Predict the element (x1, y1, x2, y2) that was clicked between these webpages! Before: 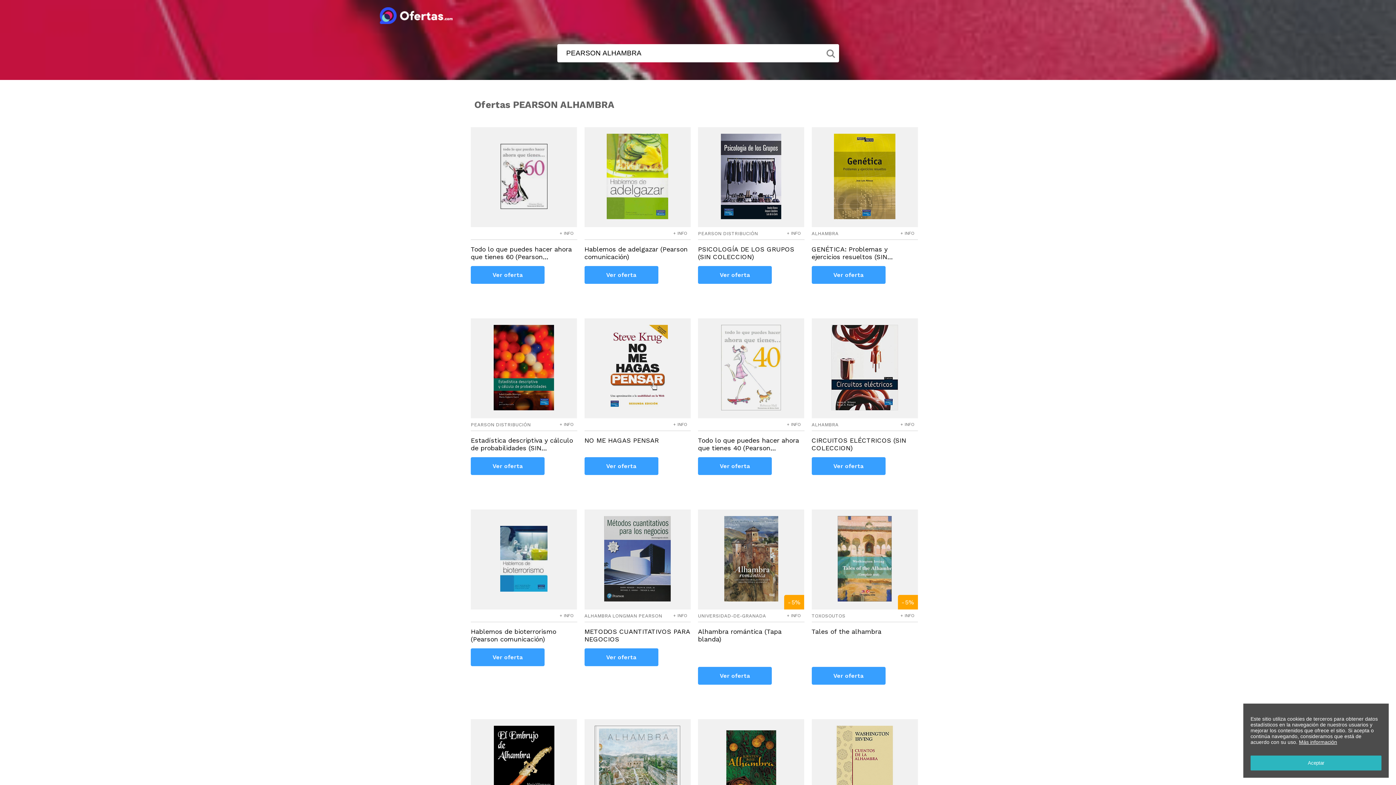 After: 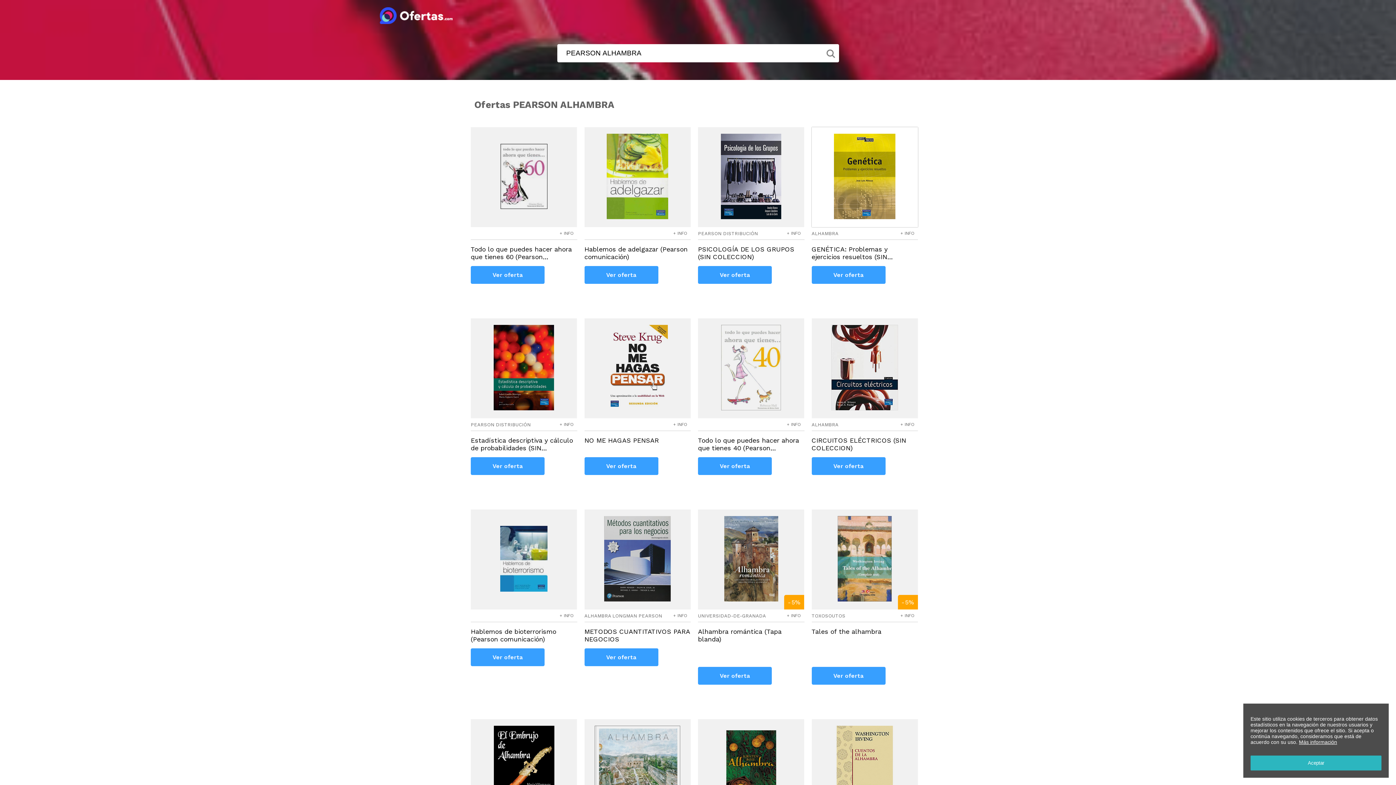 Action: bbox: (811, 127, 918, 227)